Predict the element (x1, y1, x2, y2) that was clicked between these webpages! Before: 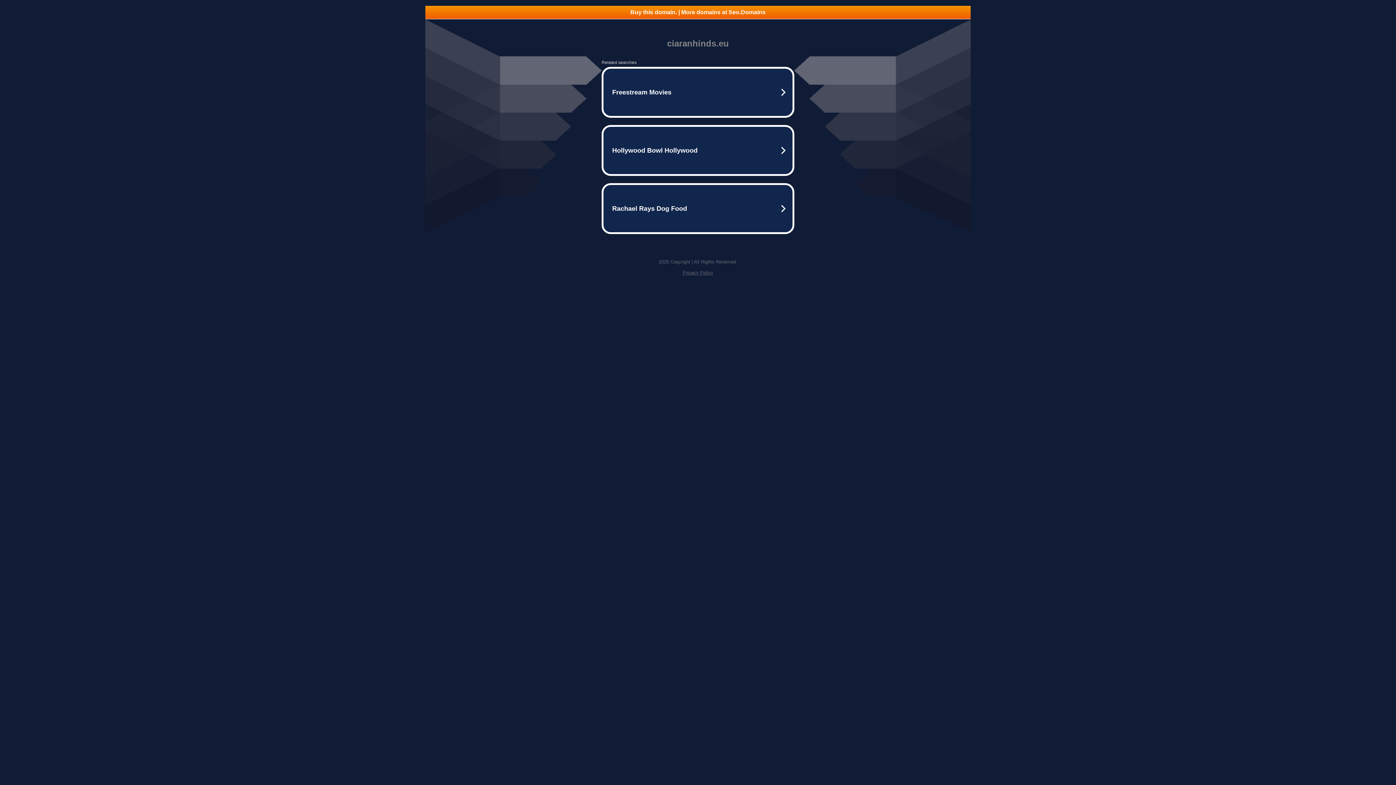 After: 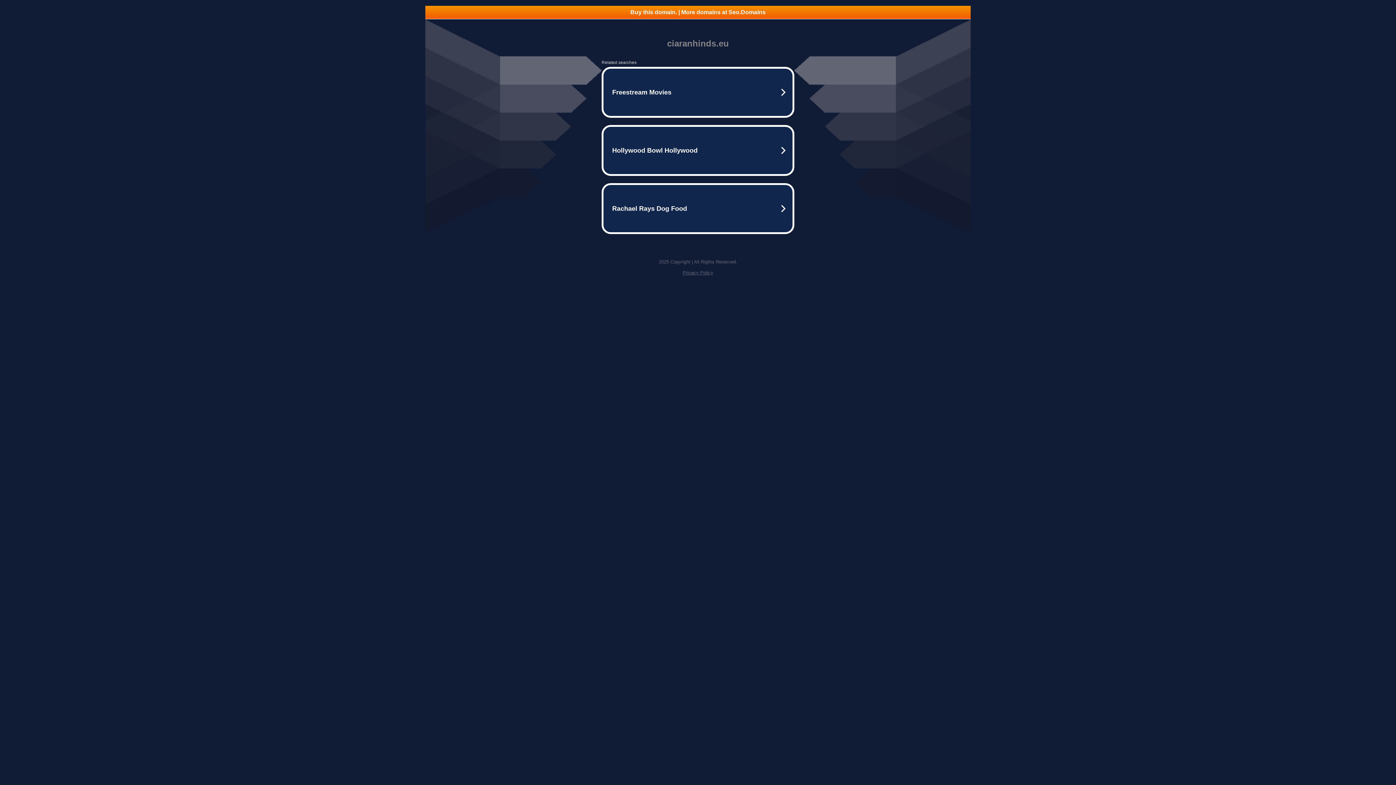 Action: bbox: (425, 5, 970, 18) label: Buy this domain. | More domains at Seo.Domains